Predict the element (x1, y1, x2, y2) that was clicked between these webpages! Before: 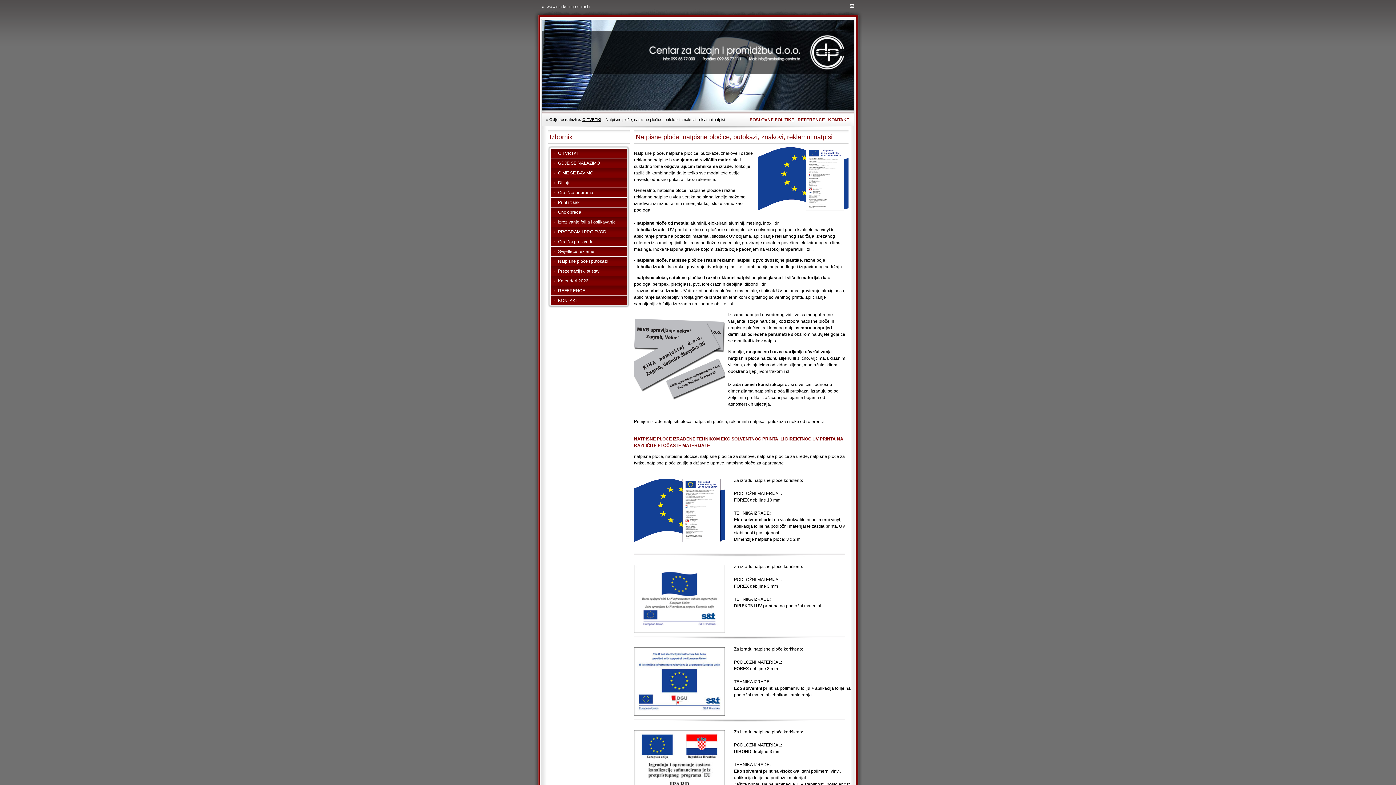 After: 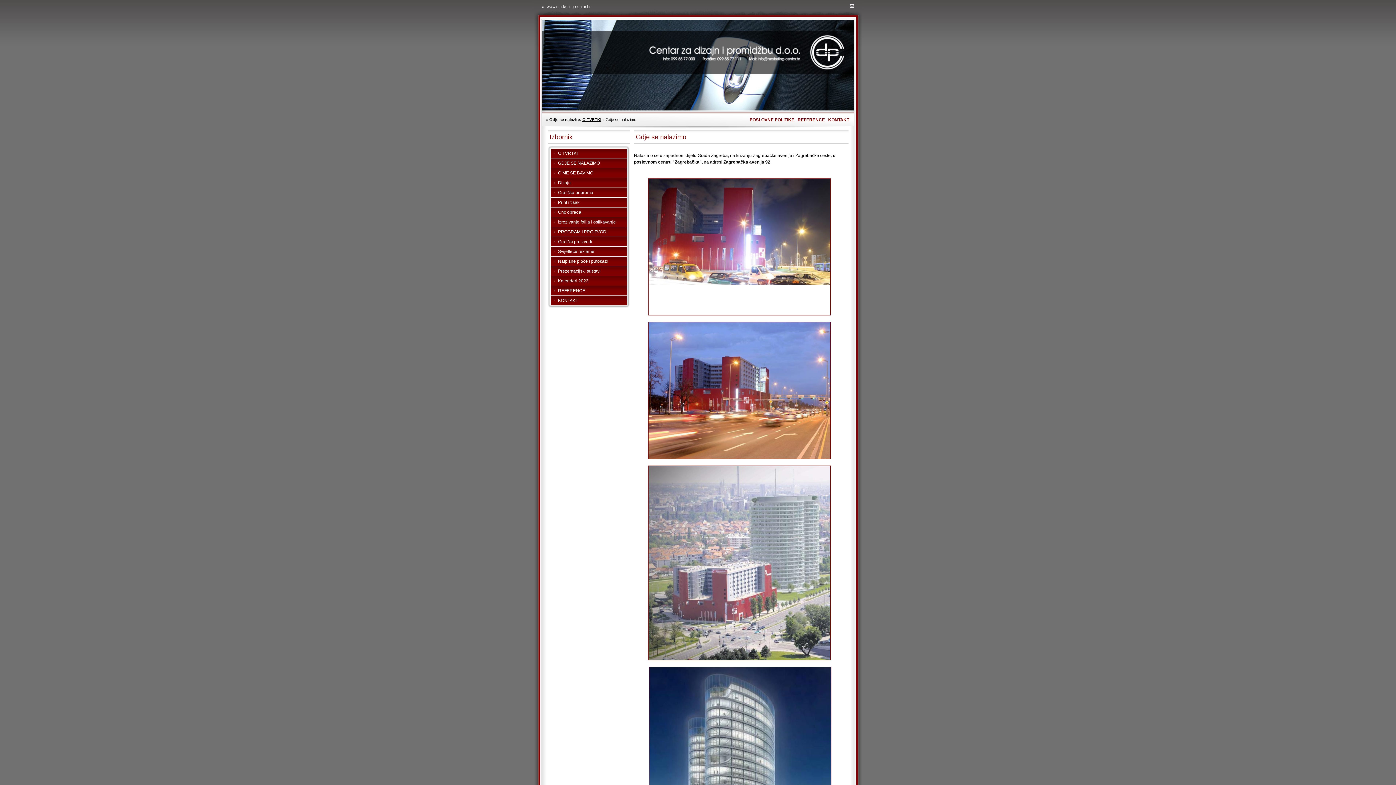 Action: bbox: (550, 158, 626, 168) label: GDJE SE NALAZIMO